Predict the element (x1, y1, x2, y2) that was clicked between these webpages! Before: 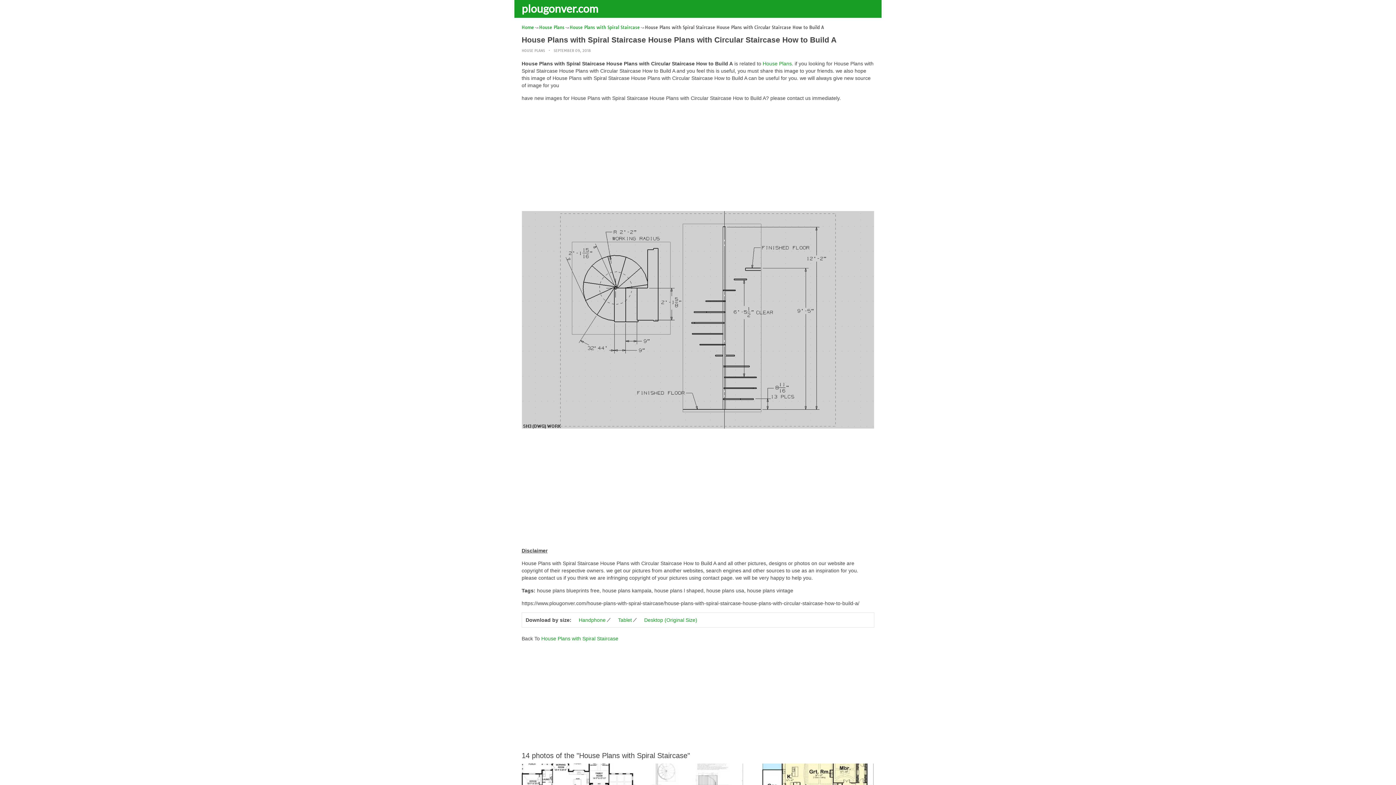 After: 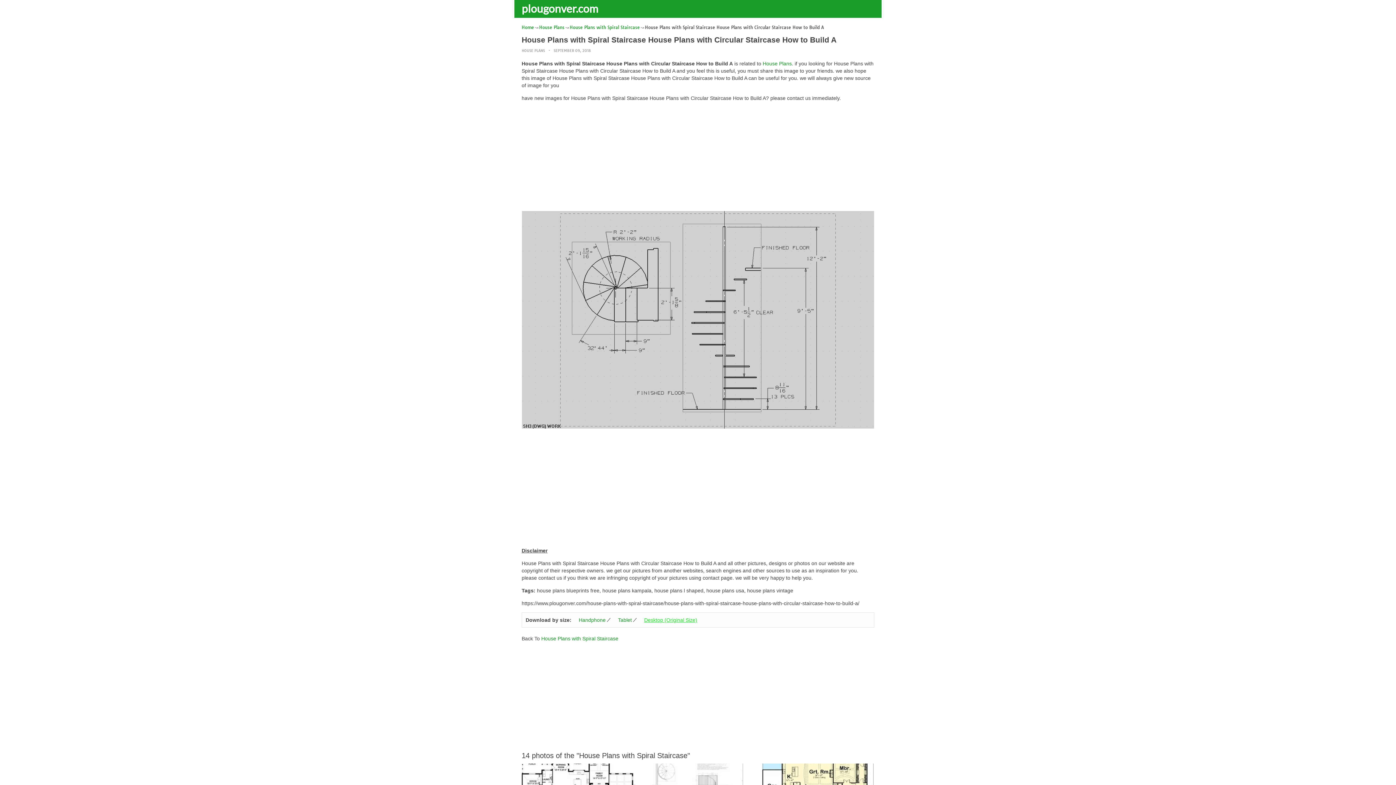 Action: bbox: (637, 617, 701, 623) label: Desktop (Original Size)